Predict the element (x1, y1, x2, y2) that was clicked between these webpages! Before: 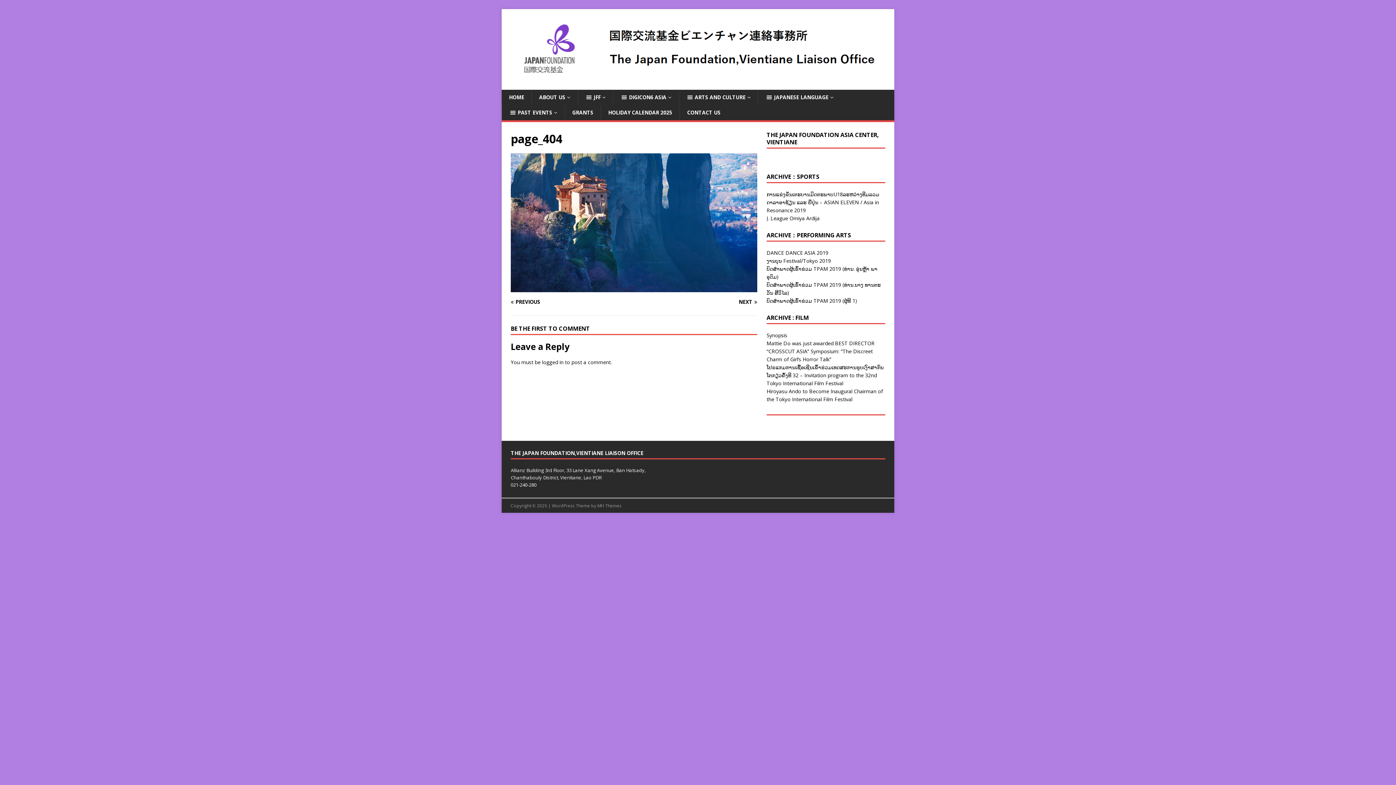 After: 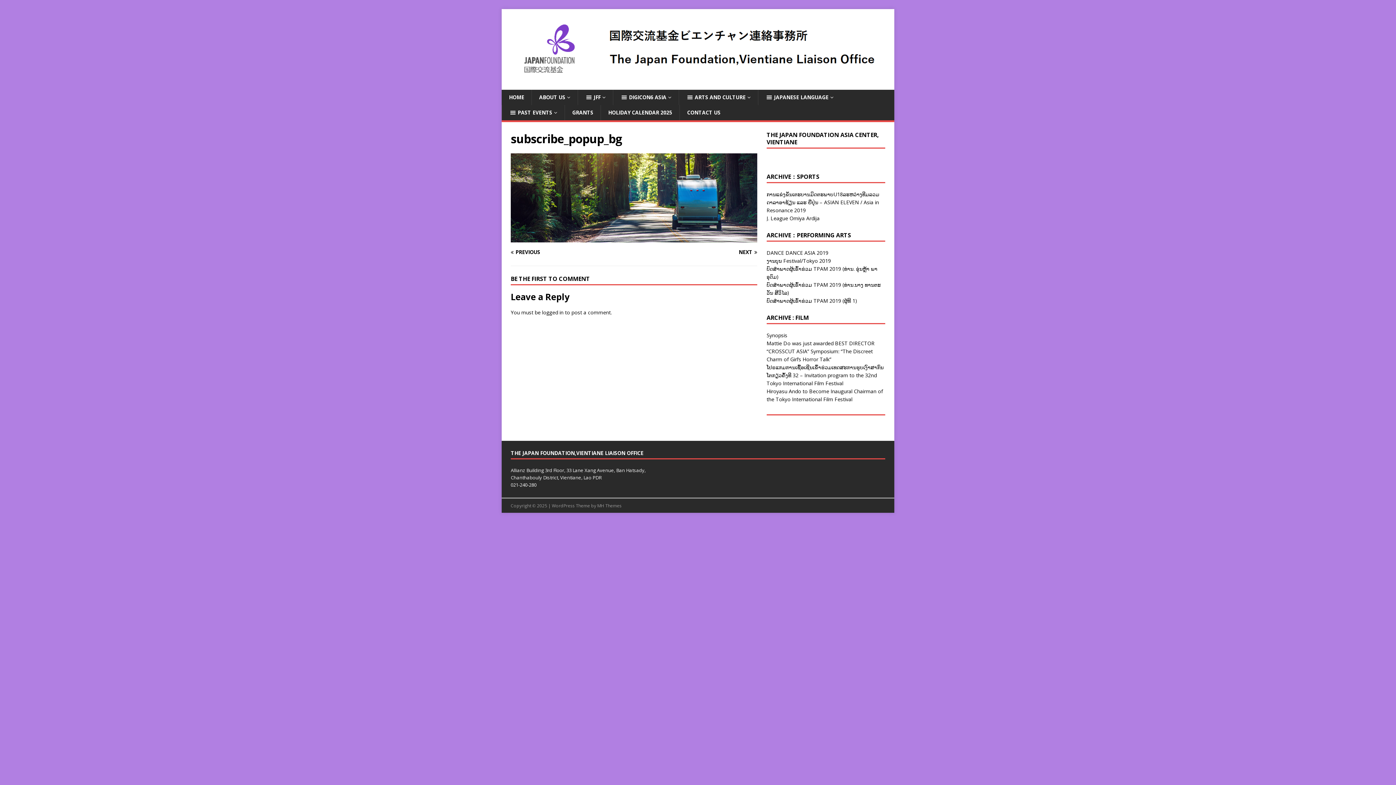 Action: label: NEXT bbox: (637, 299, 757, 304)